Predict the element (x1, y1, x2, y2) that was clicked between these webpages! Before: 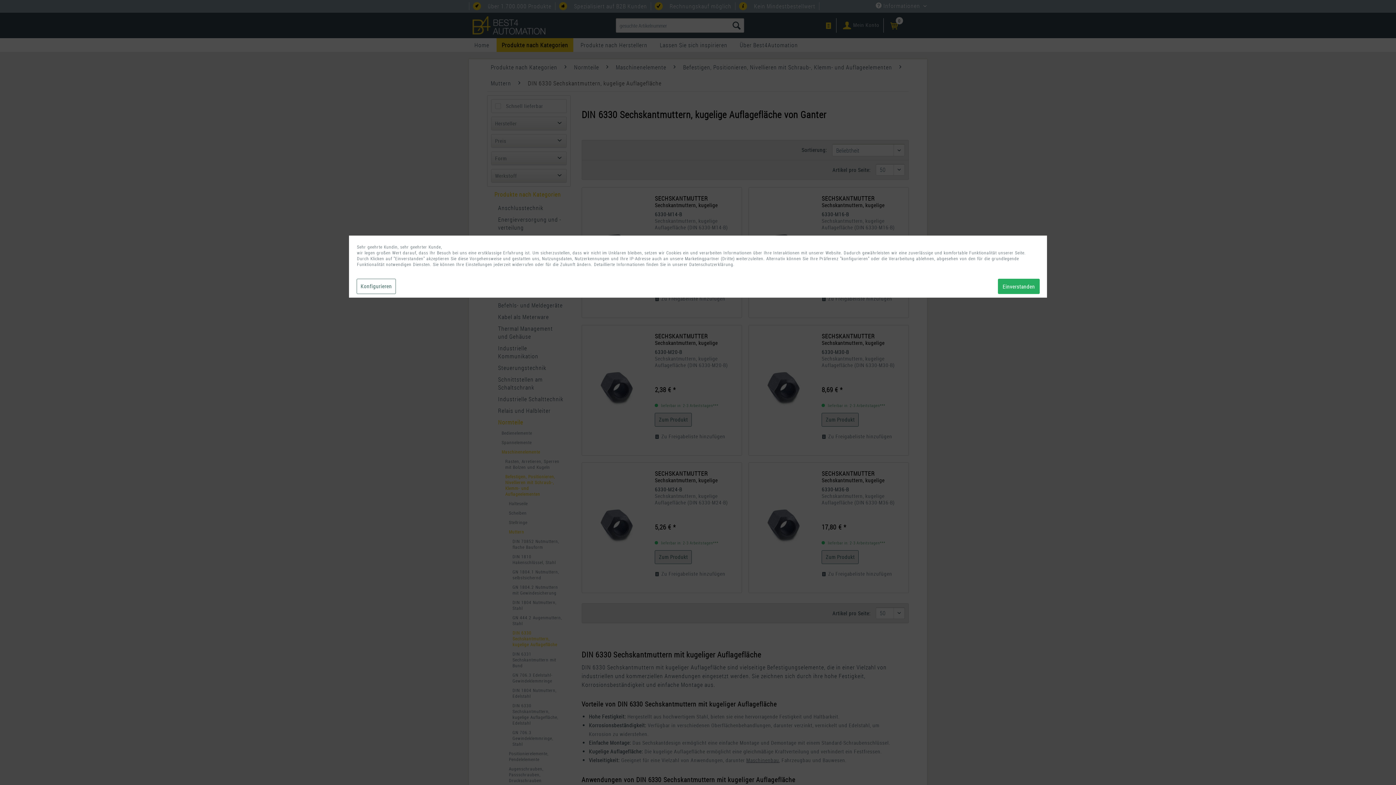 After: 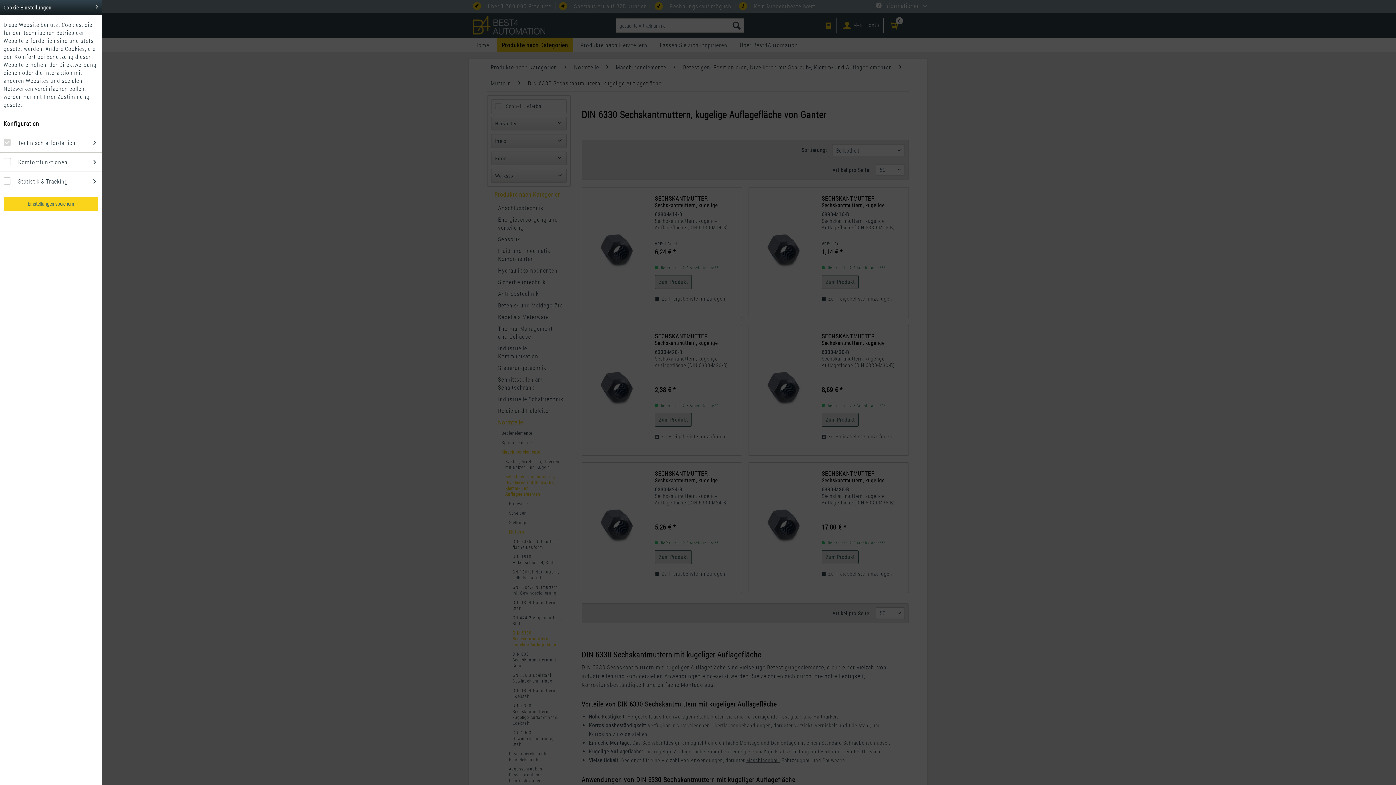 Action: bbox: (356, 278, 396, 294) label: Konfigurieren